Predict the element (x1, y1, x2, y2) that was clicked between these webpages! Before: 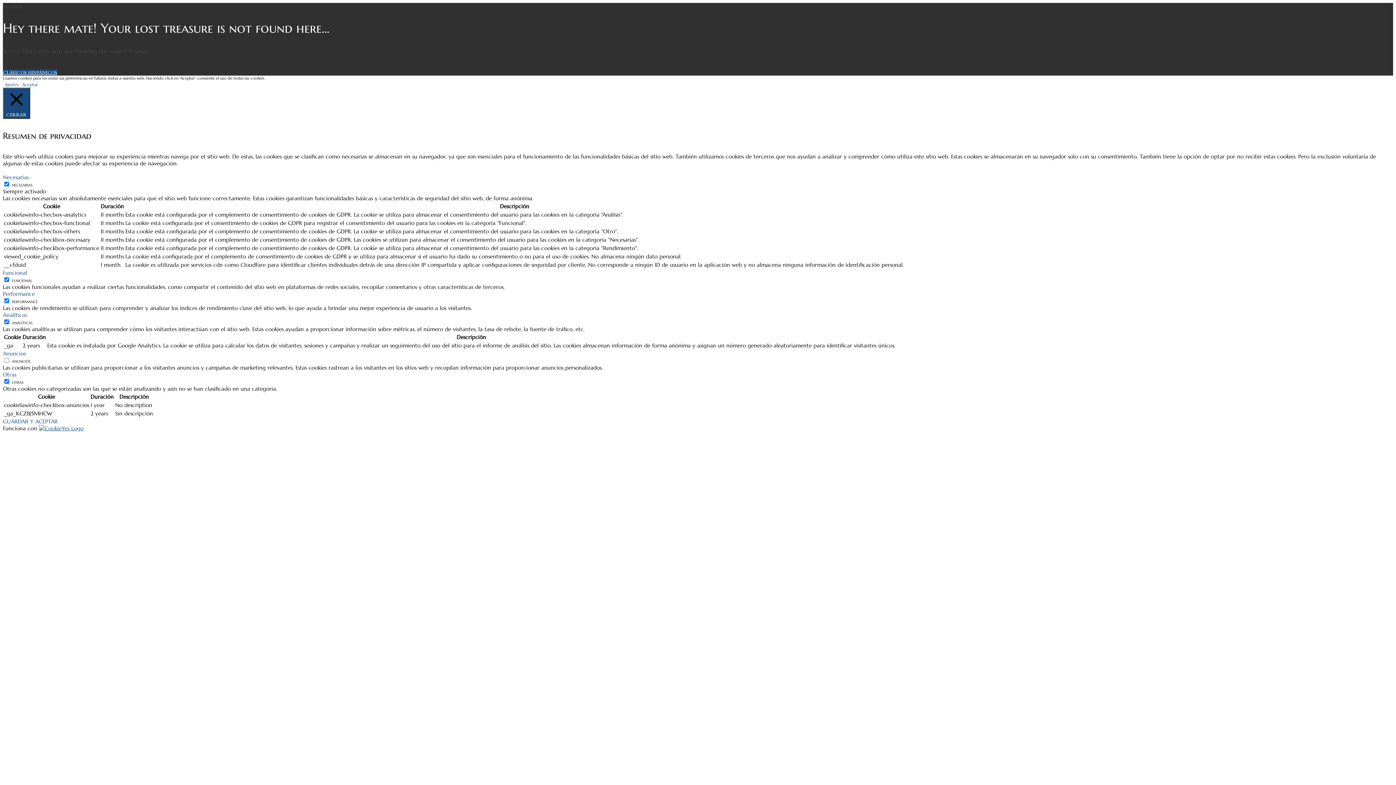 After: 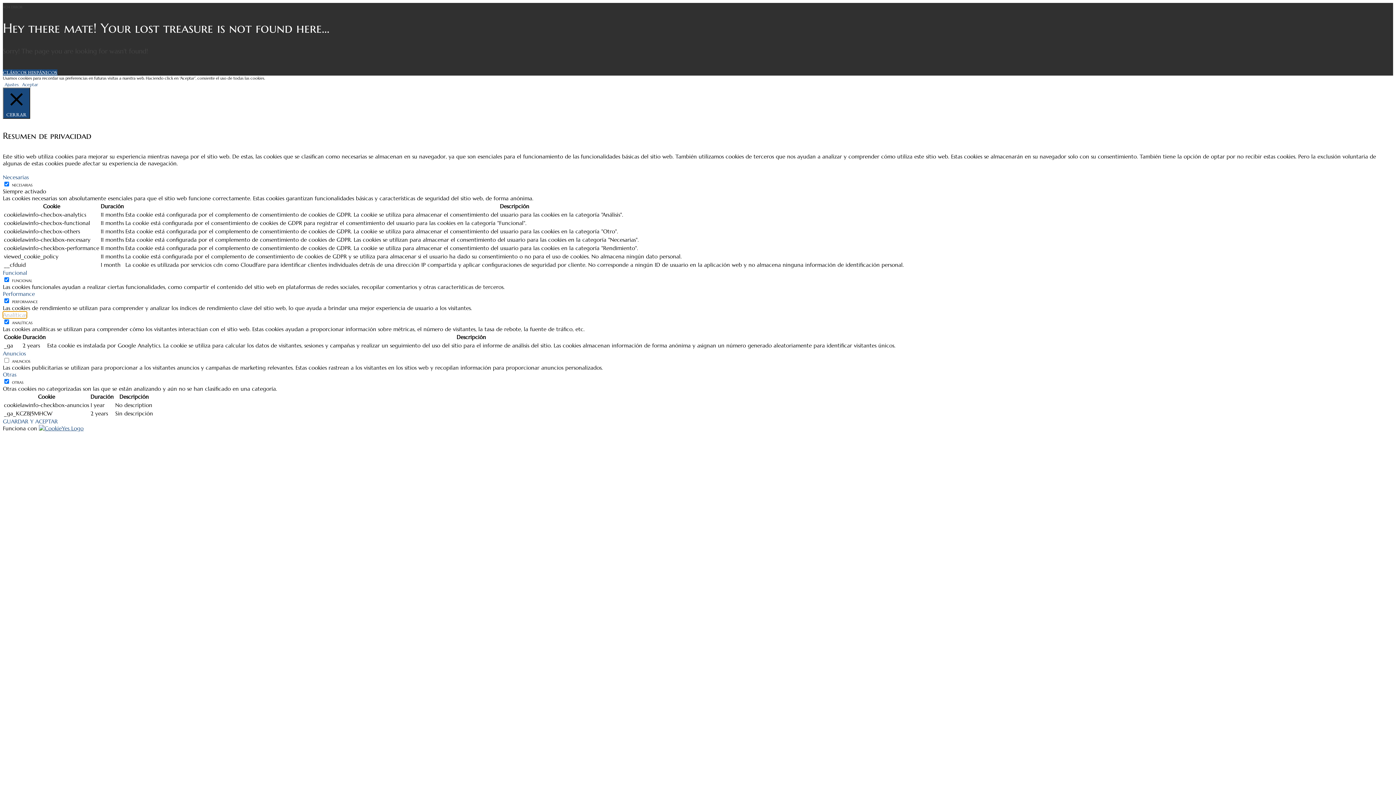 Action: label: Analíticas bbox: (2, 311, 26, 318)